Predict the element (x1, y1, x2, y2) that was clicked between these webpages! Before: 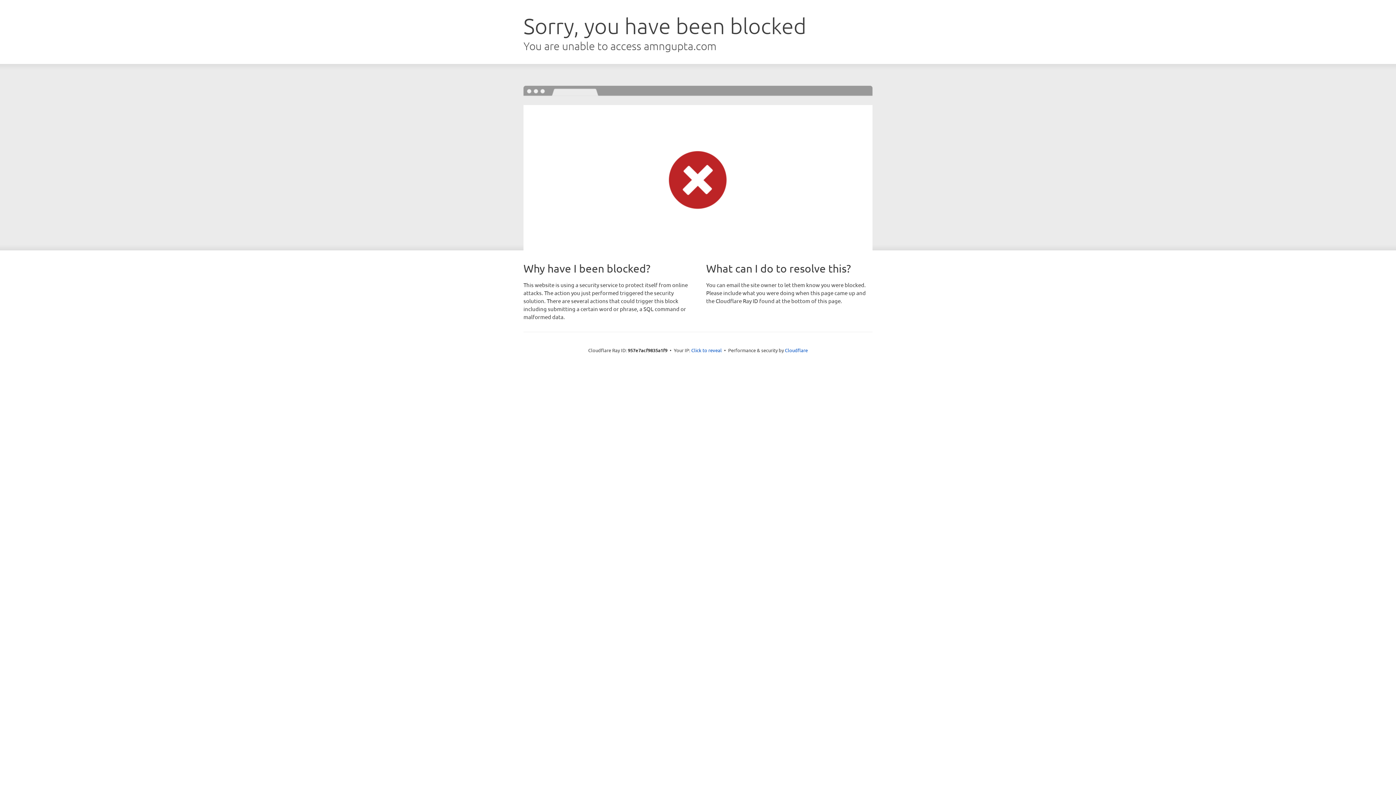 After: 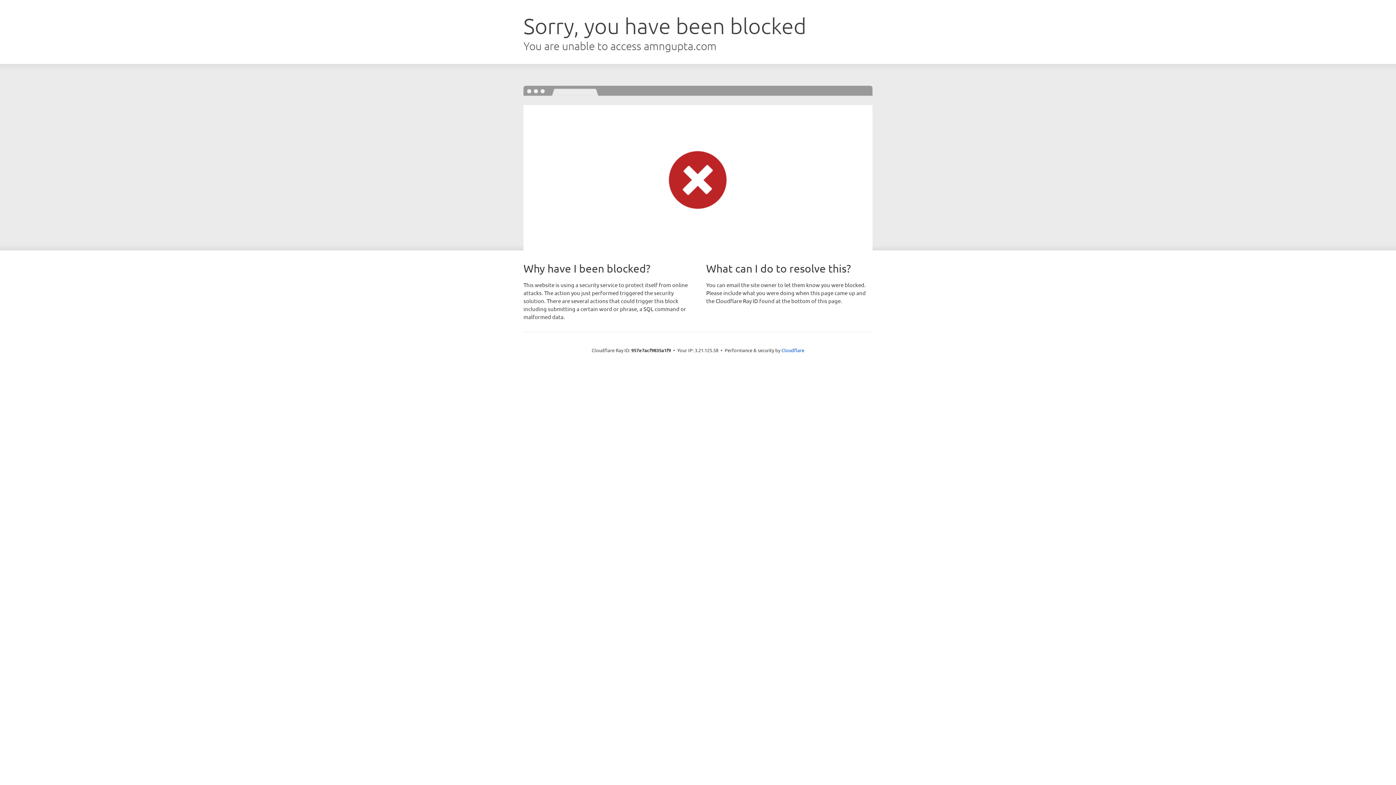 Action: label: Click to reveal bbox: (691, 346, 722, 353)